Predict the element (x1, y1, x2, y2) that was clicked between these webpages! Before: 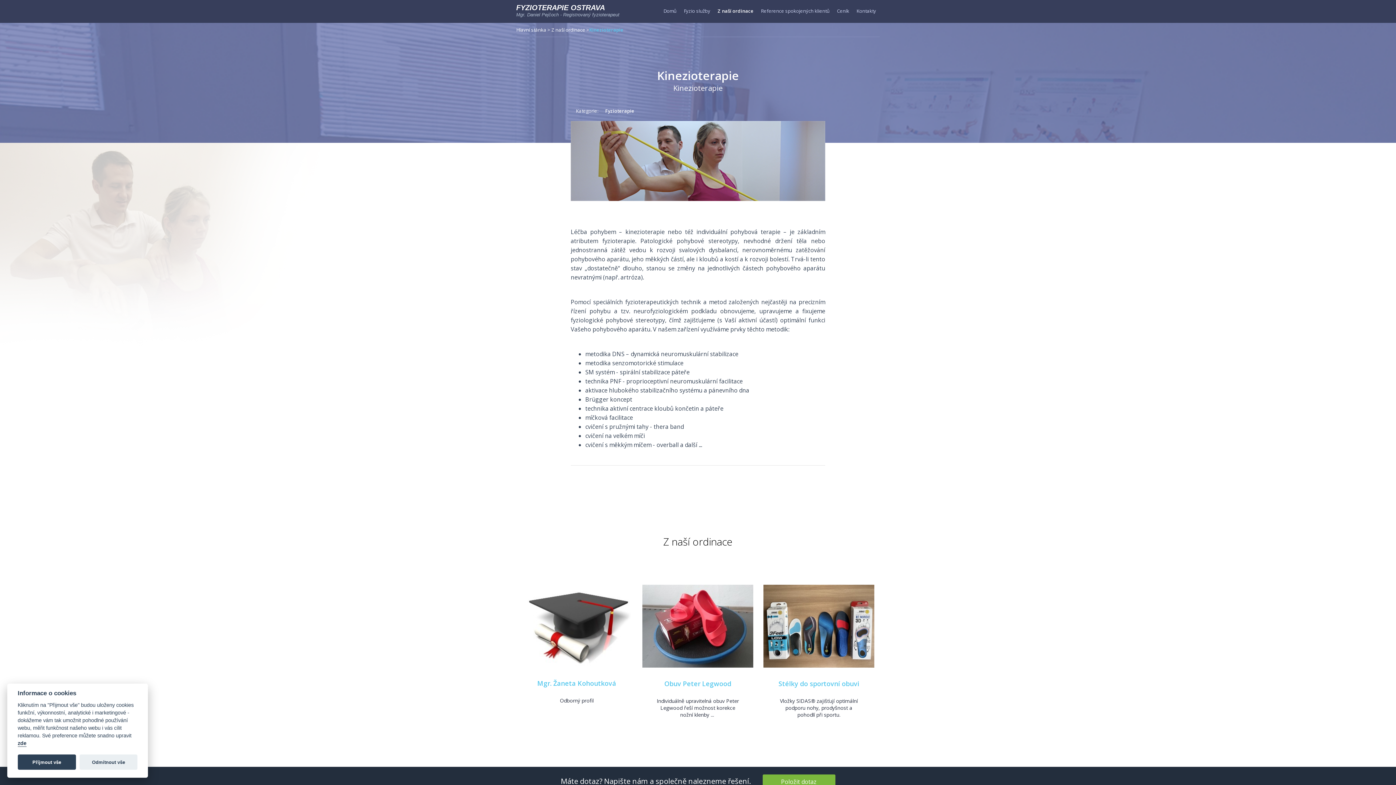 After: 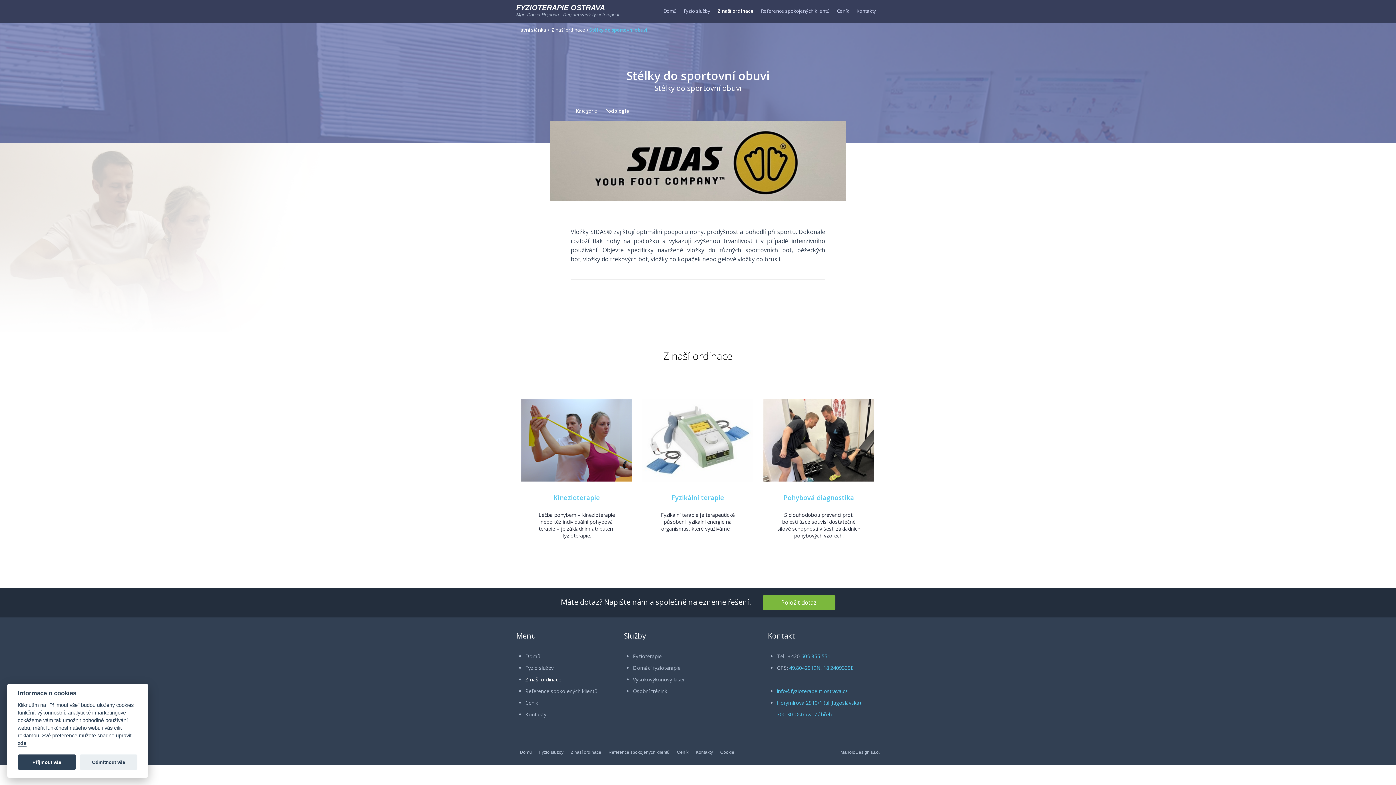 Action: label: Stélky do sportovní obuvi bbox: (778, 679, 859, 688)